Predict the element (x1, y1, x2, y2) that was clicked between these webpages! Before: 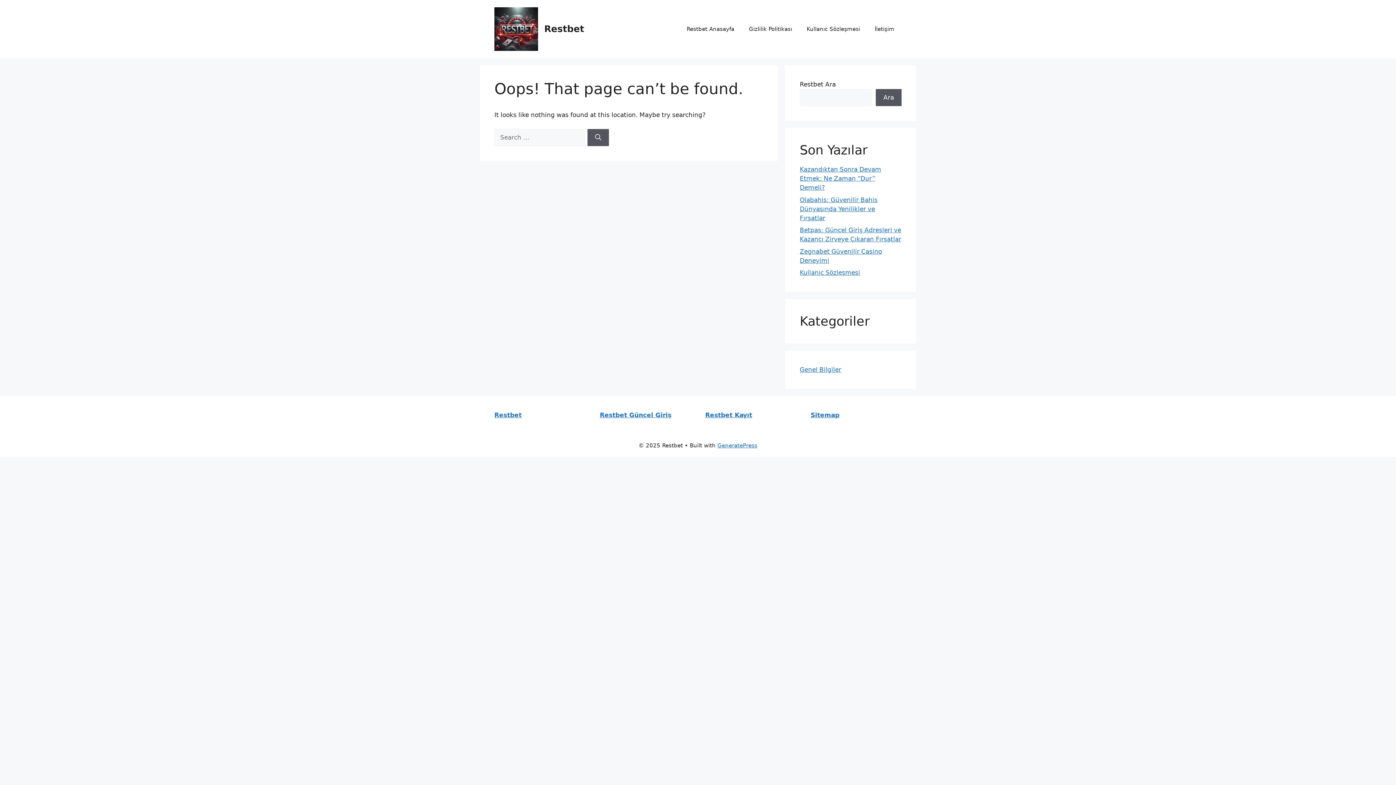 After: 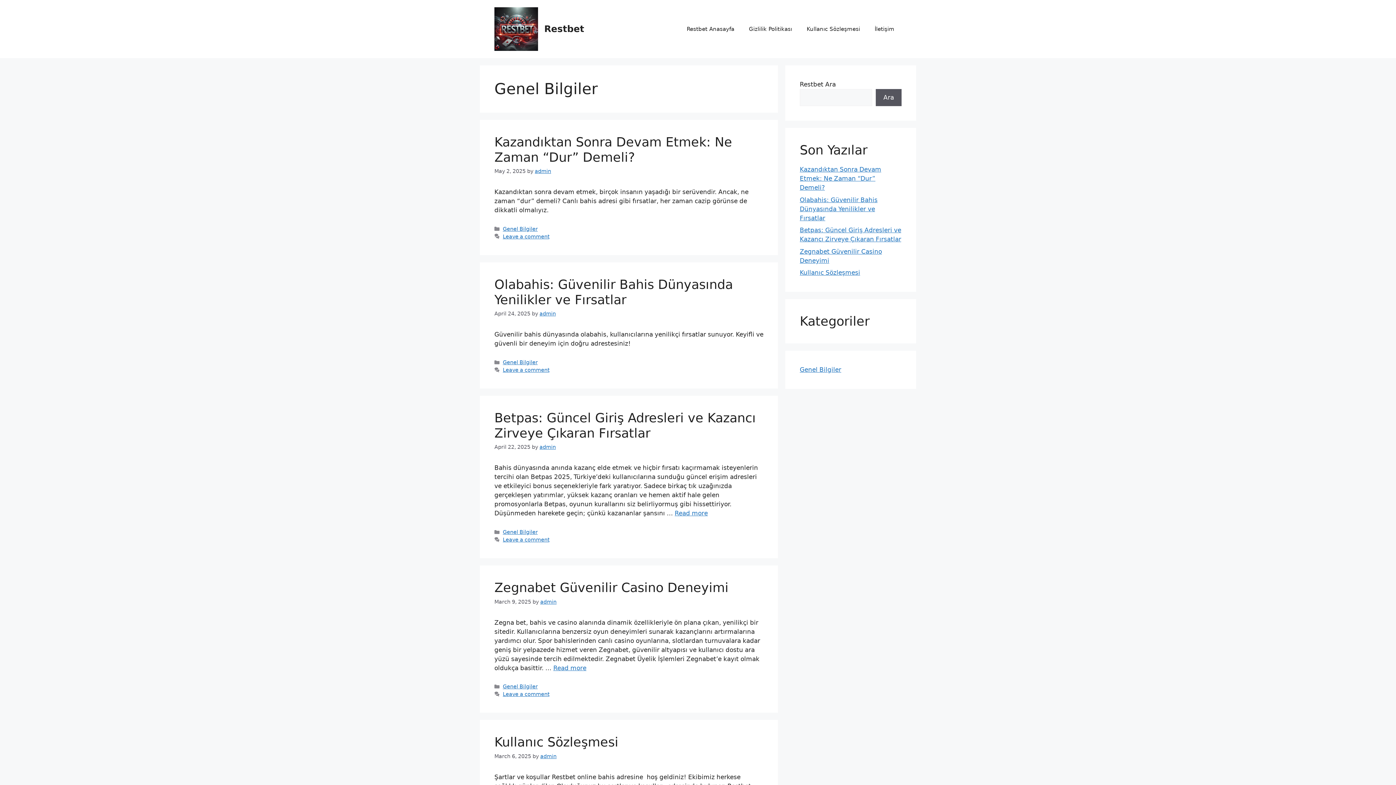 Action: label: Genel Bilgiler bbox: (800, 366, 841, 373)